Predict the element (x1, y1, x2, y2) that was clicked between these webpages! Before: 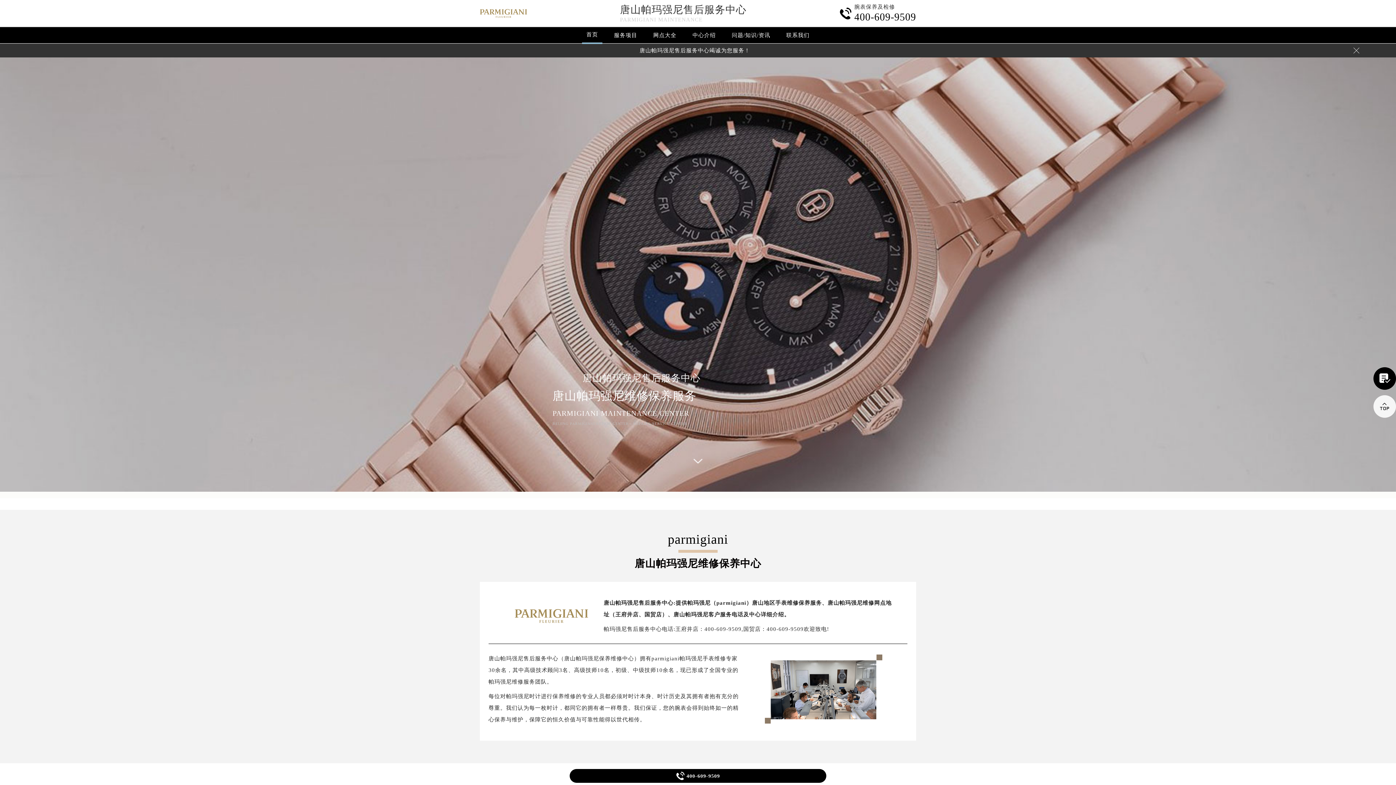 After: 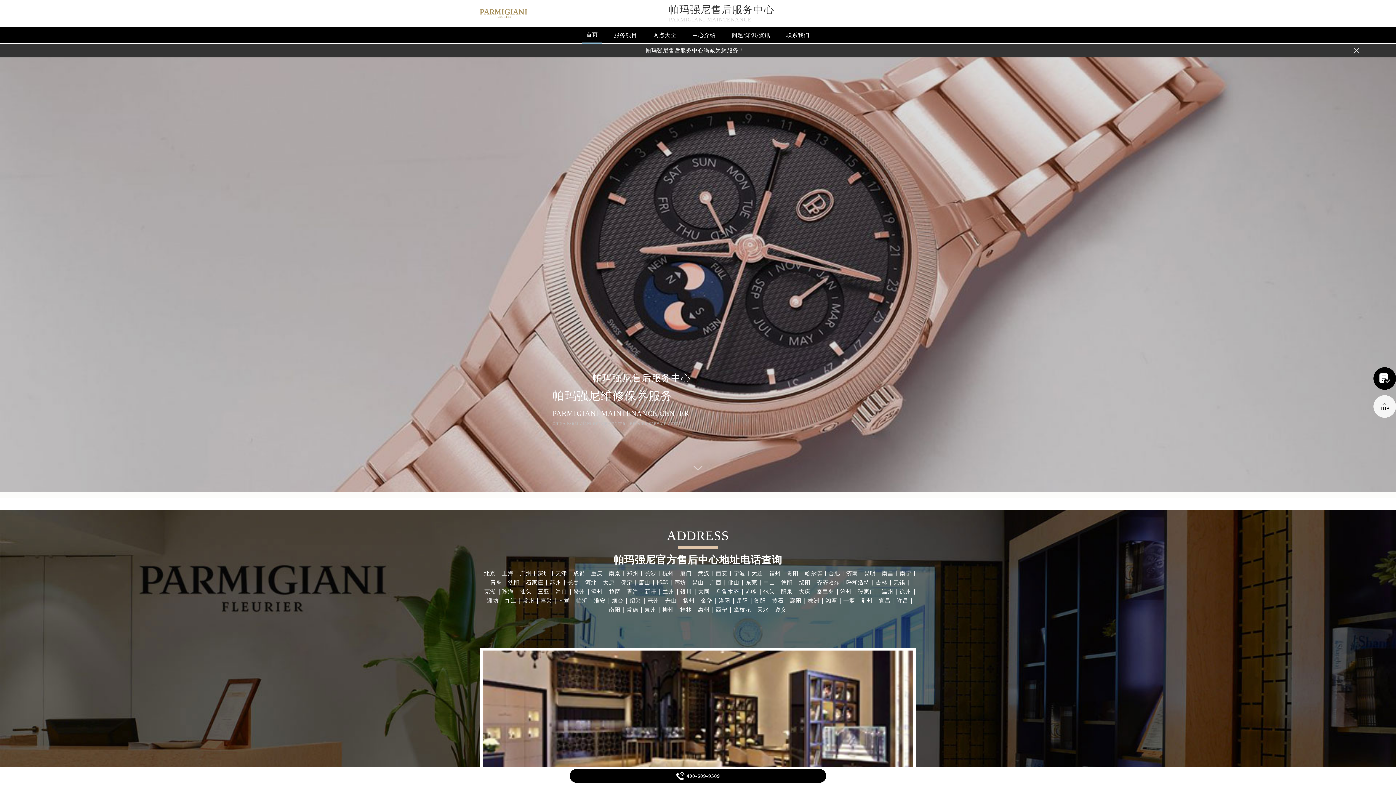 Action: label: 首页 bbox: (582, 27, 602, 44)